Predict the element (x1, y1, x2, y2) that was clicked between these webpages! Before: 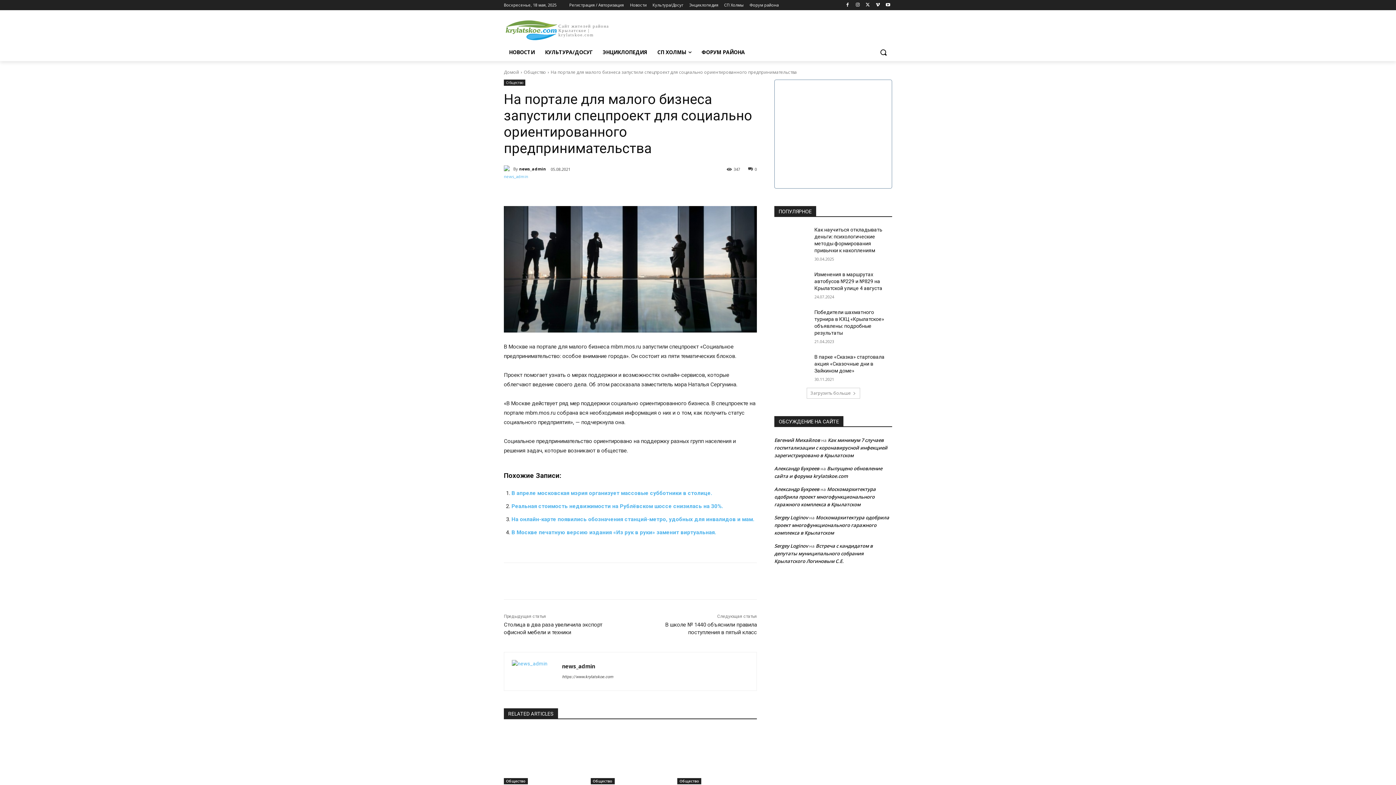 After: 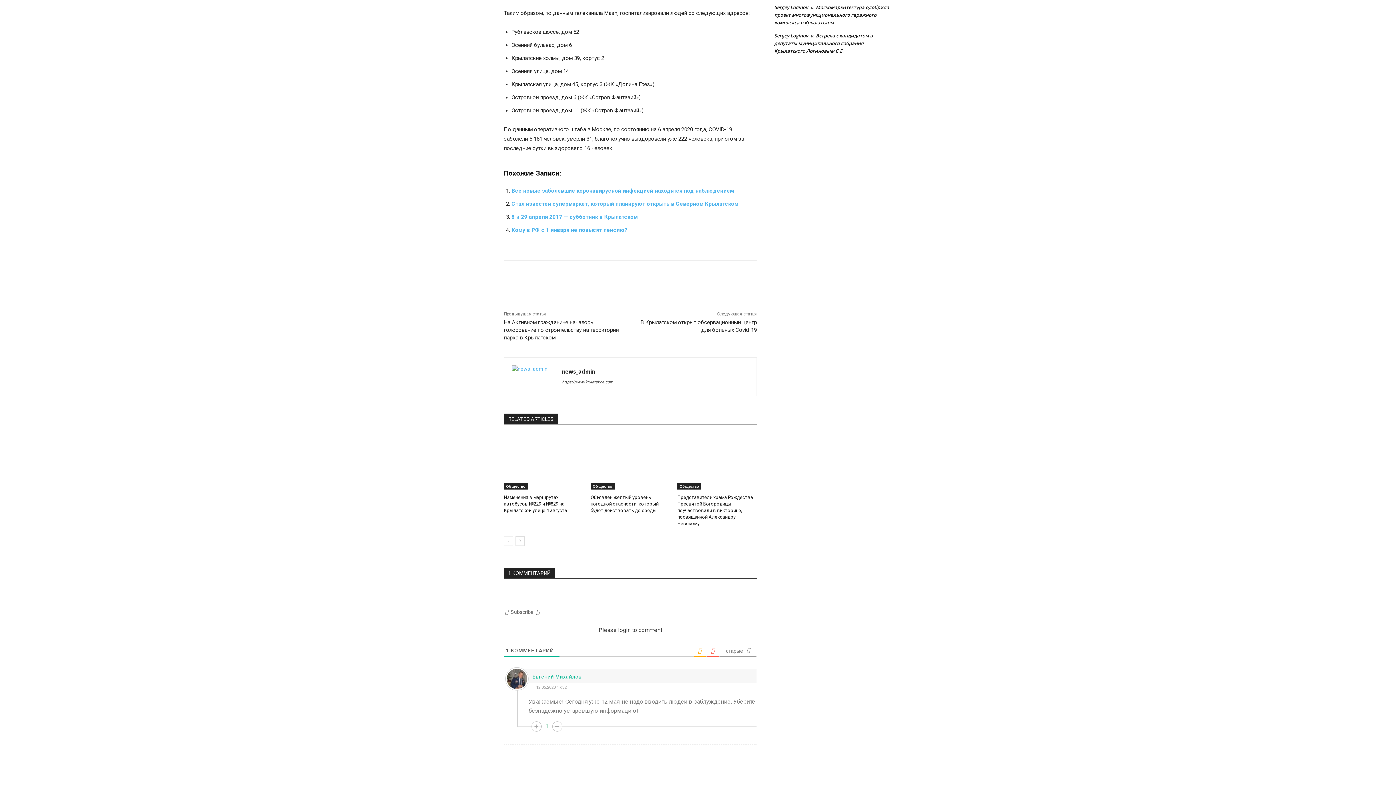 Action: label: Как минимум 7 случаев госпитализации с коронавирусной инфекцией зарегистрировано в Крылатском bbox: (774, 437, 887, 458)